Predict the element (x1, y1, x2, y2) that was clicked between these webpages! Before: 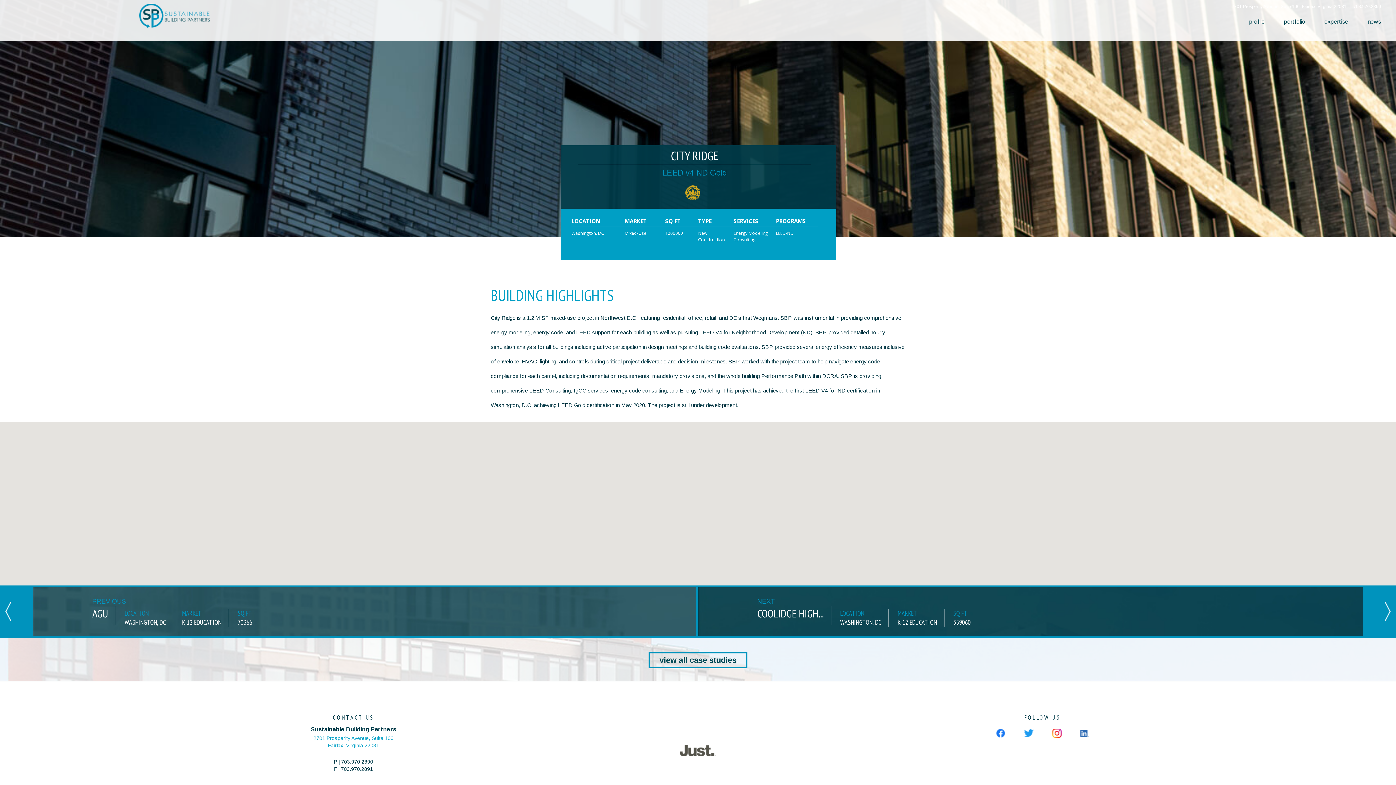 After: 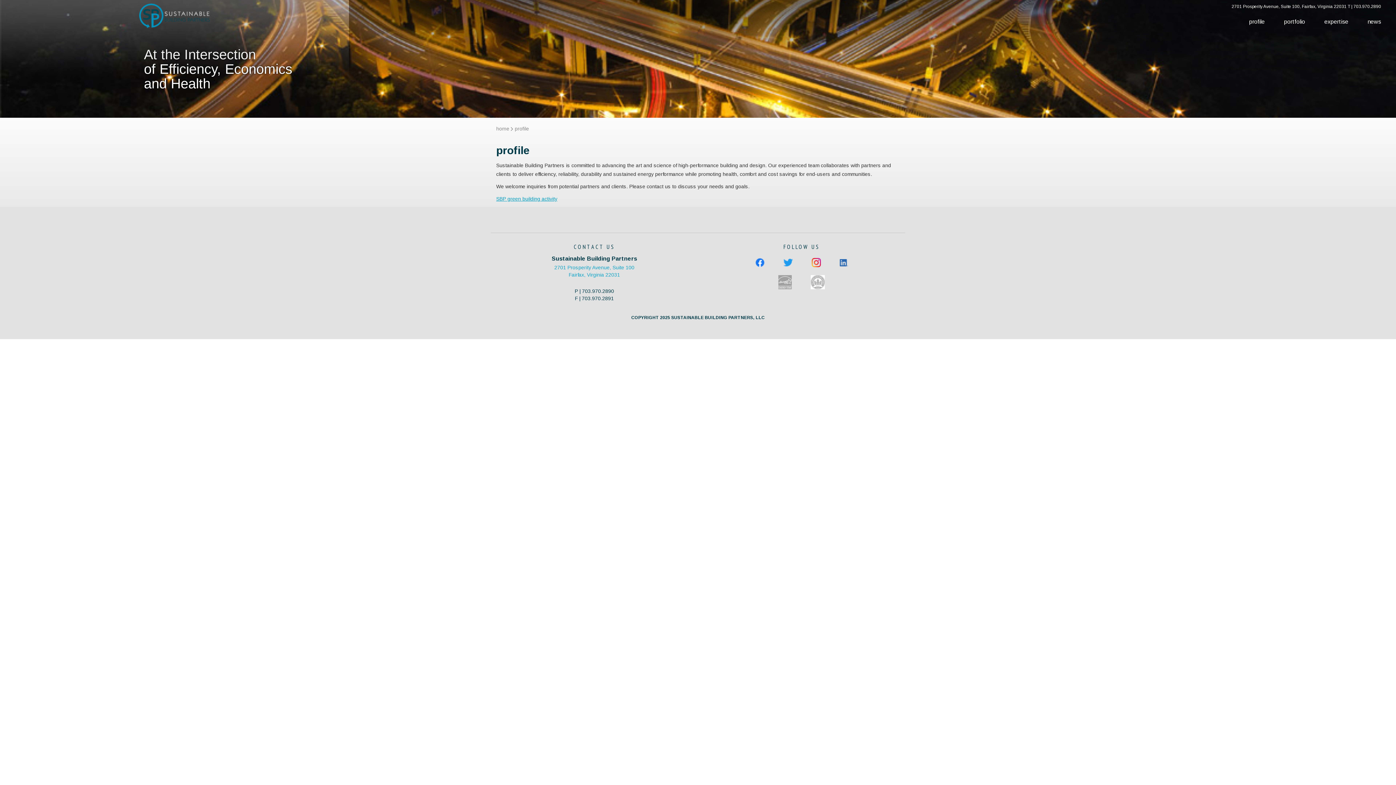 Action: bbox: (1241, 13, 1272, 29) label: profile